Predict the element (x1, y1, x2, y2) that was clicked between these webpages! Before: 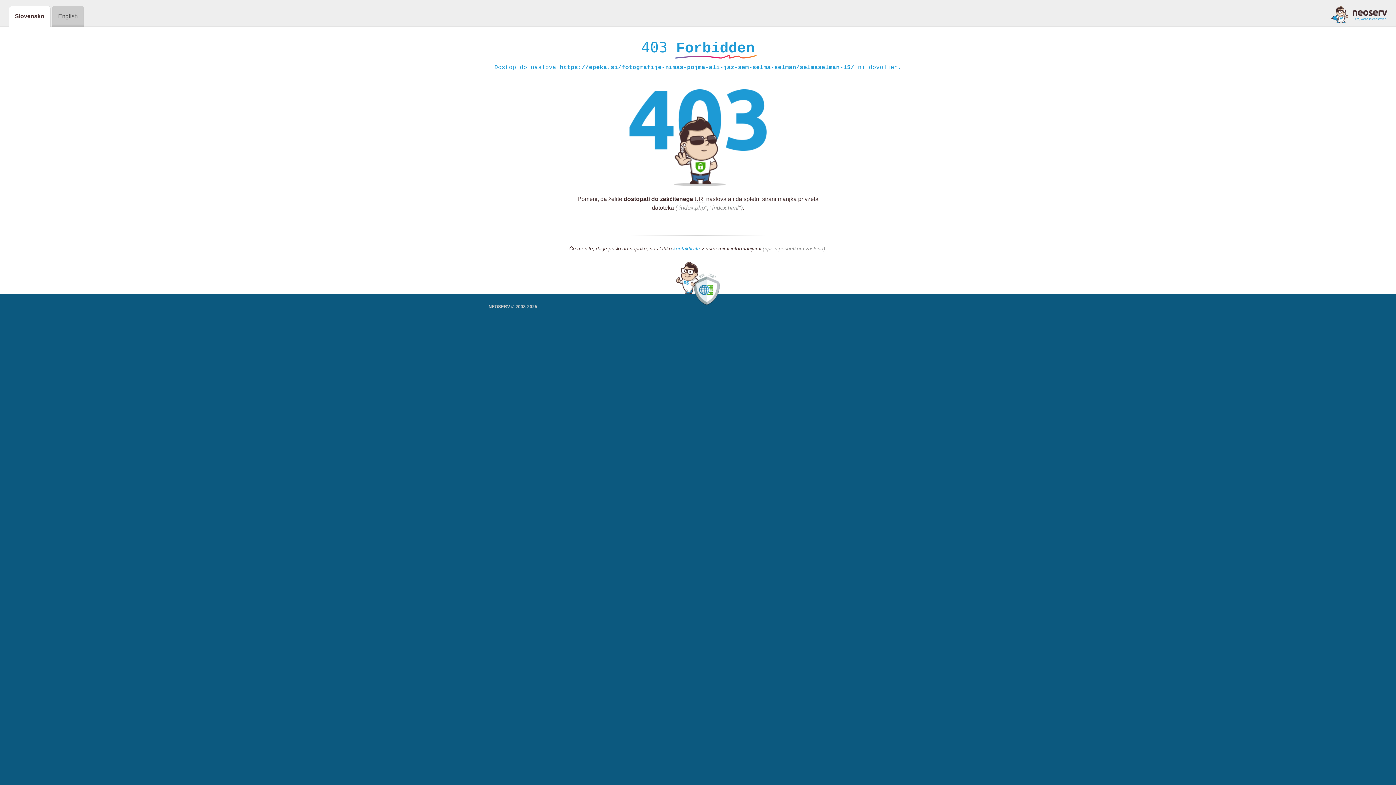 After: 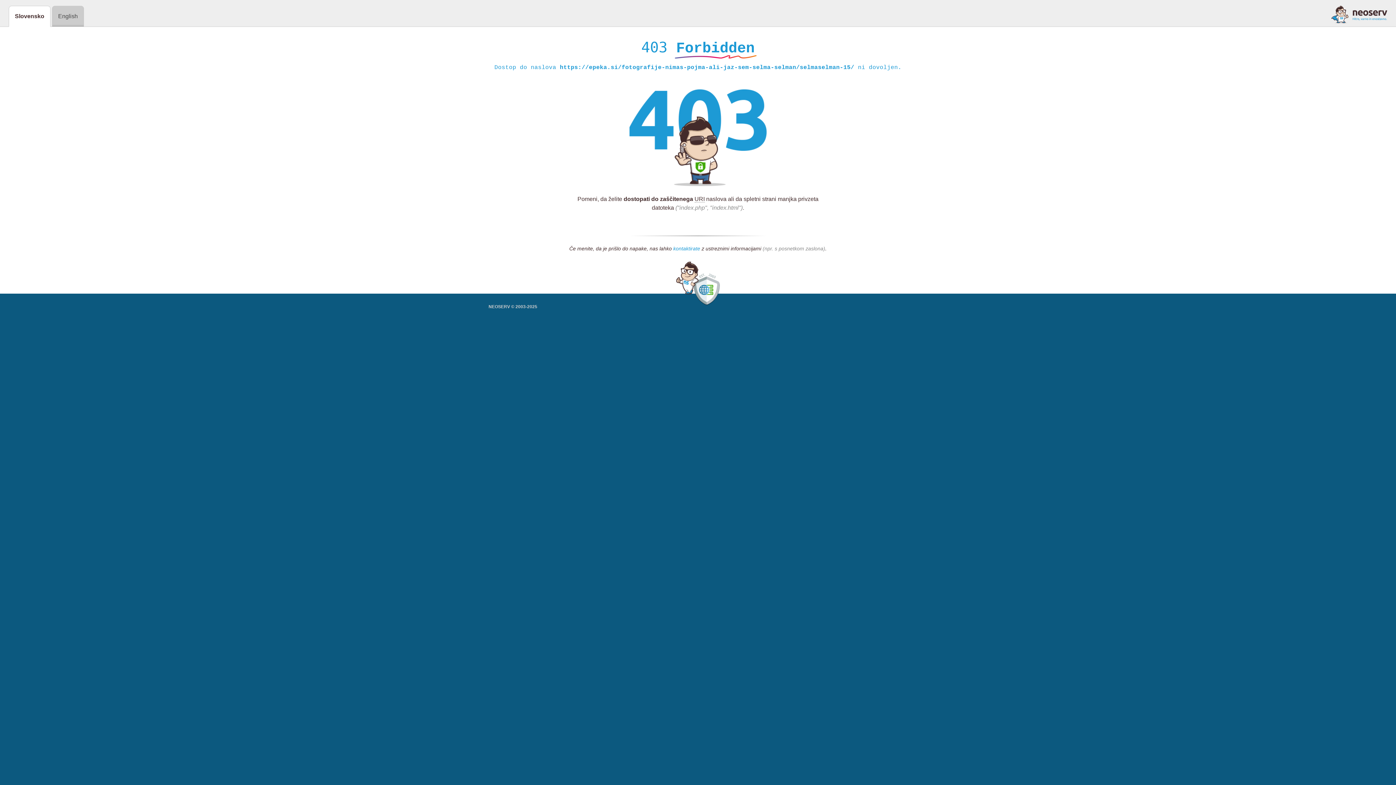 Action: bbox: (673, 245, 700, 252) label: kontaktirate